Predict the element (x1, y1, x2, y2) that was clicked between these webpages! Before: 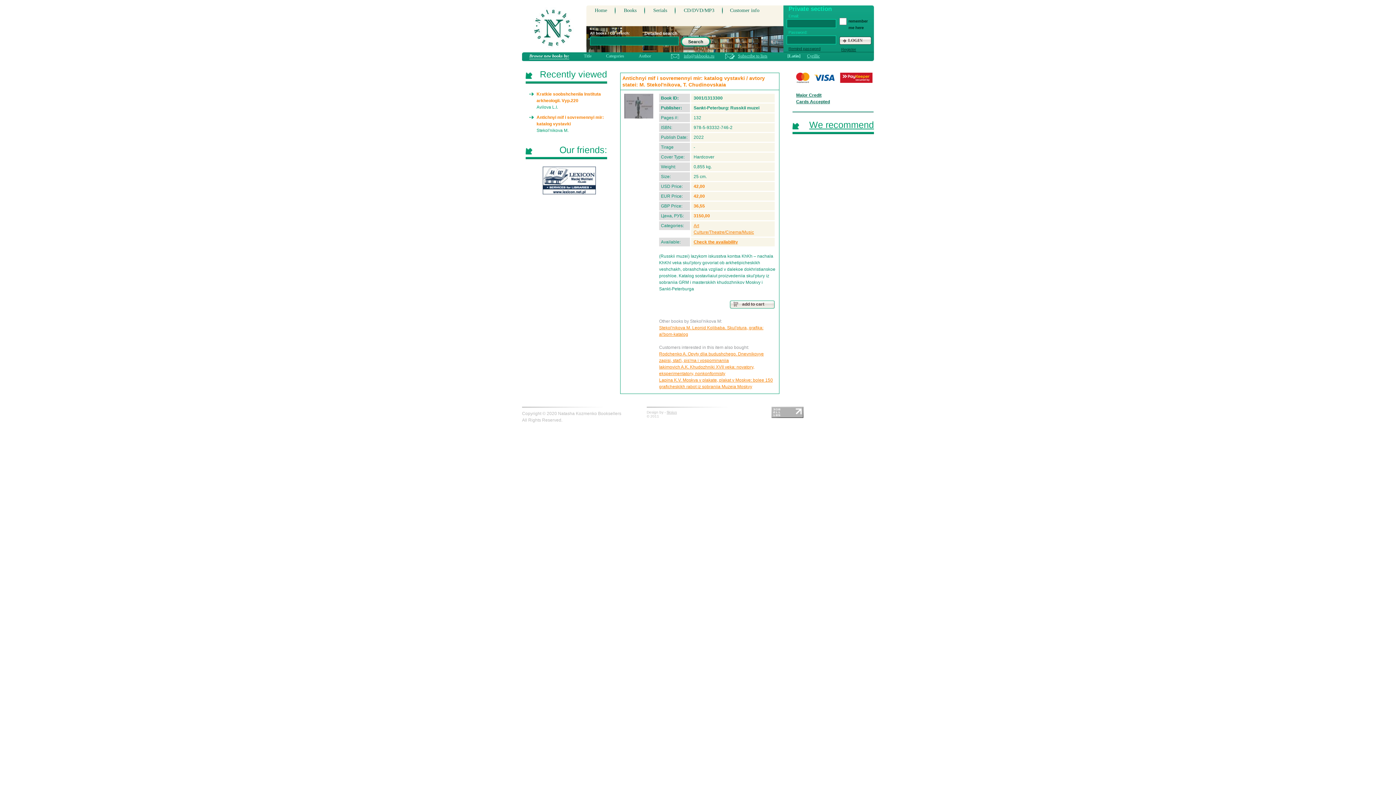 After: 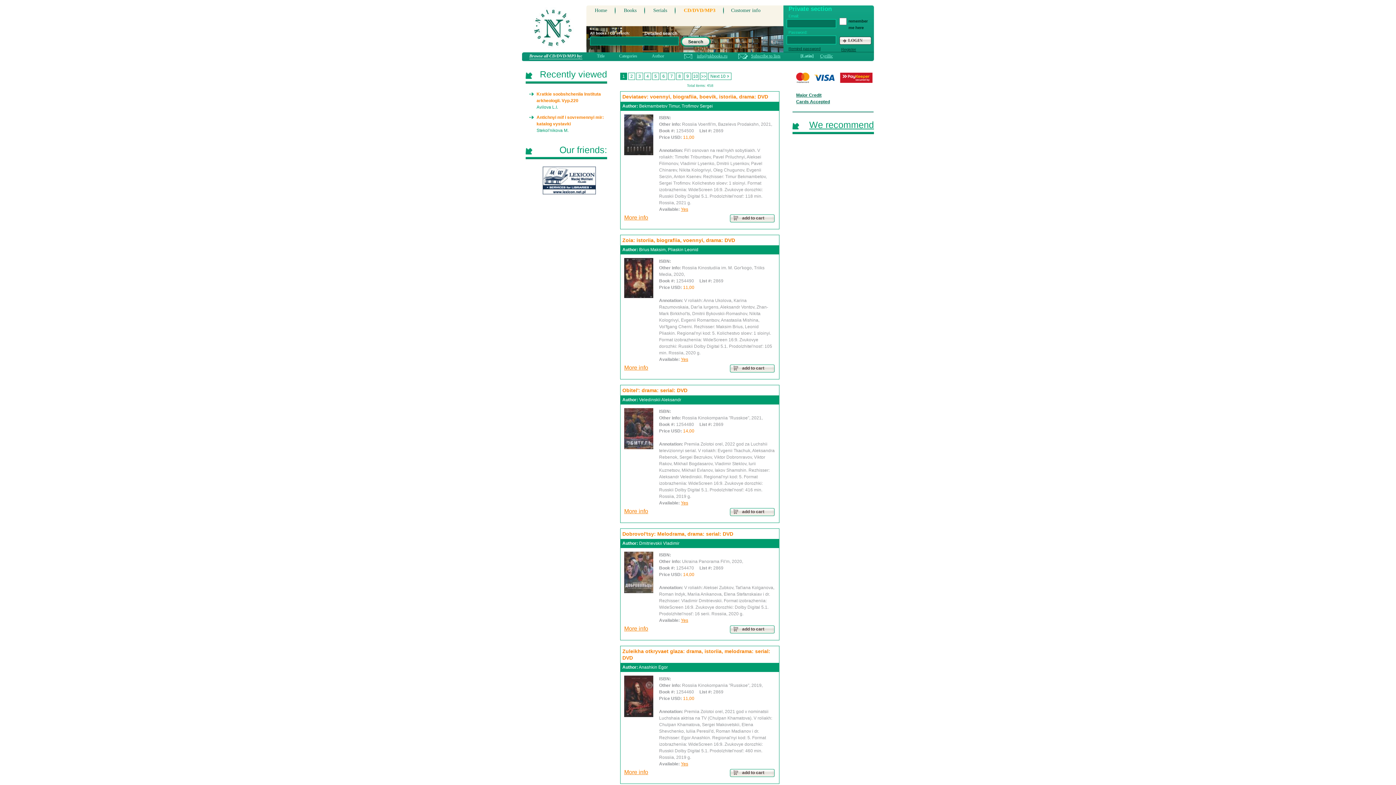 Action: label: CD/DVD/MP3 bbox: (684, 7, 714, 13)